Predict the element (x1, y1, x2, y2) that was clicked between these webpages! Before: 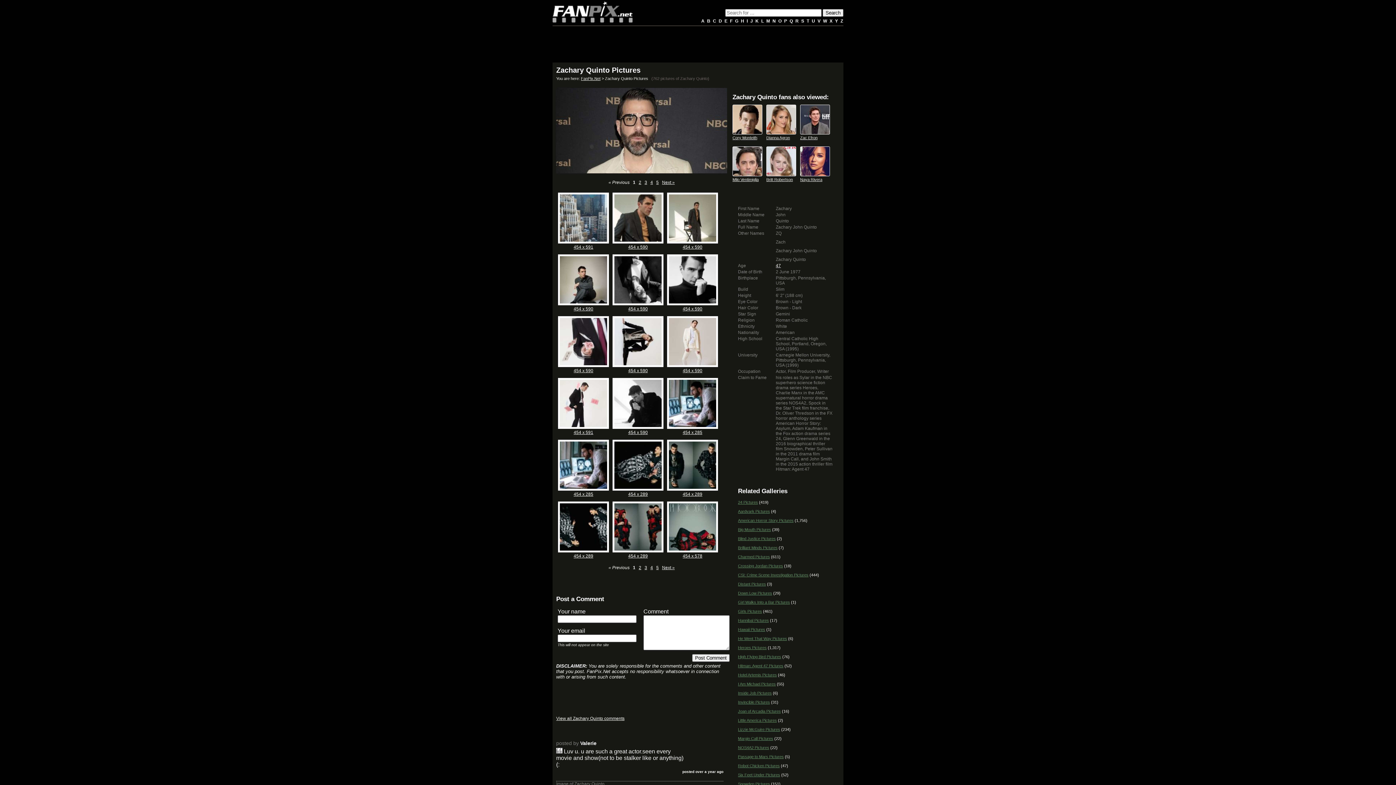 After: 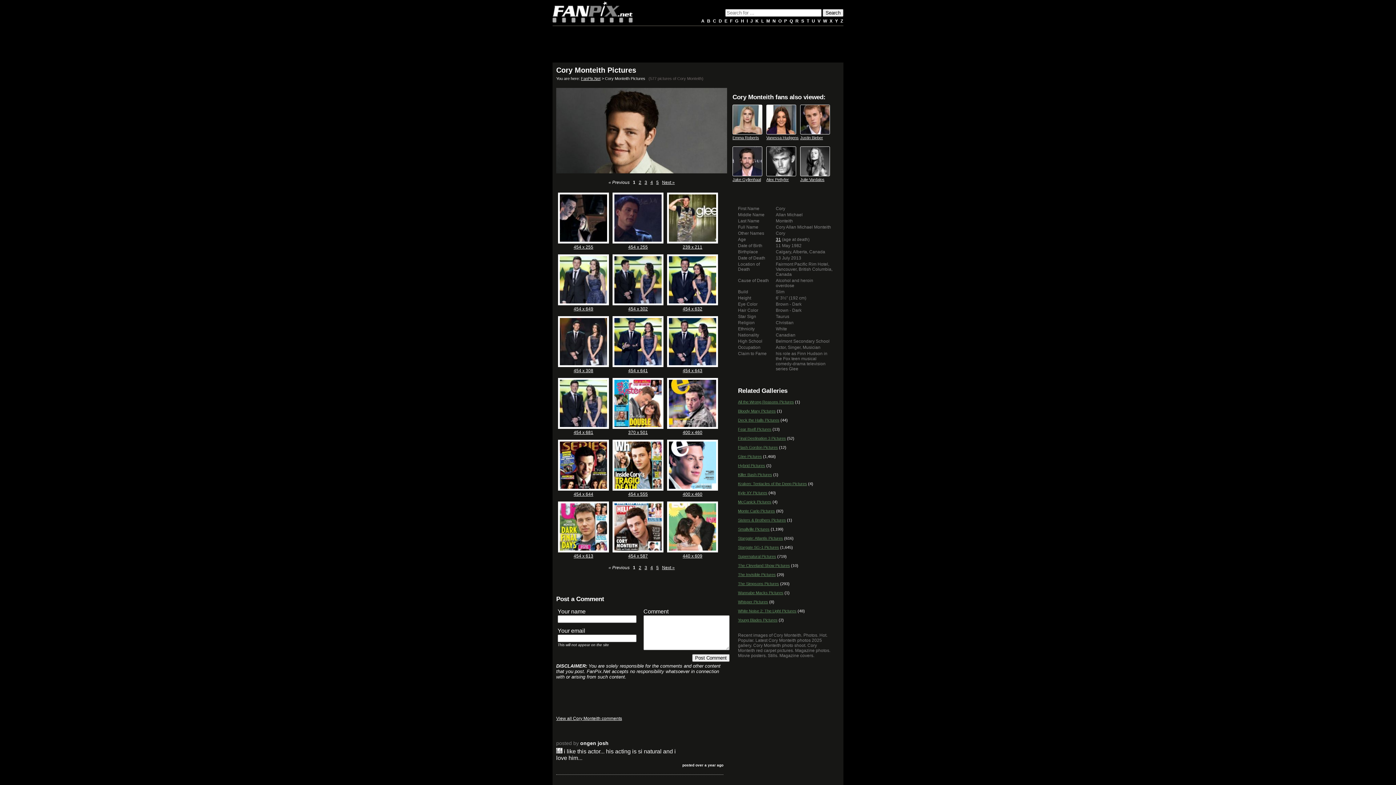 Action: bbox: (732, 135, 757, 140) label: Cory Monteith